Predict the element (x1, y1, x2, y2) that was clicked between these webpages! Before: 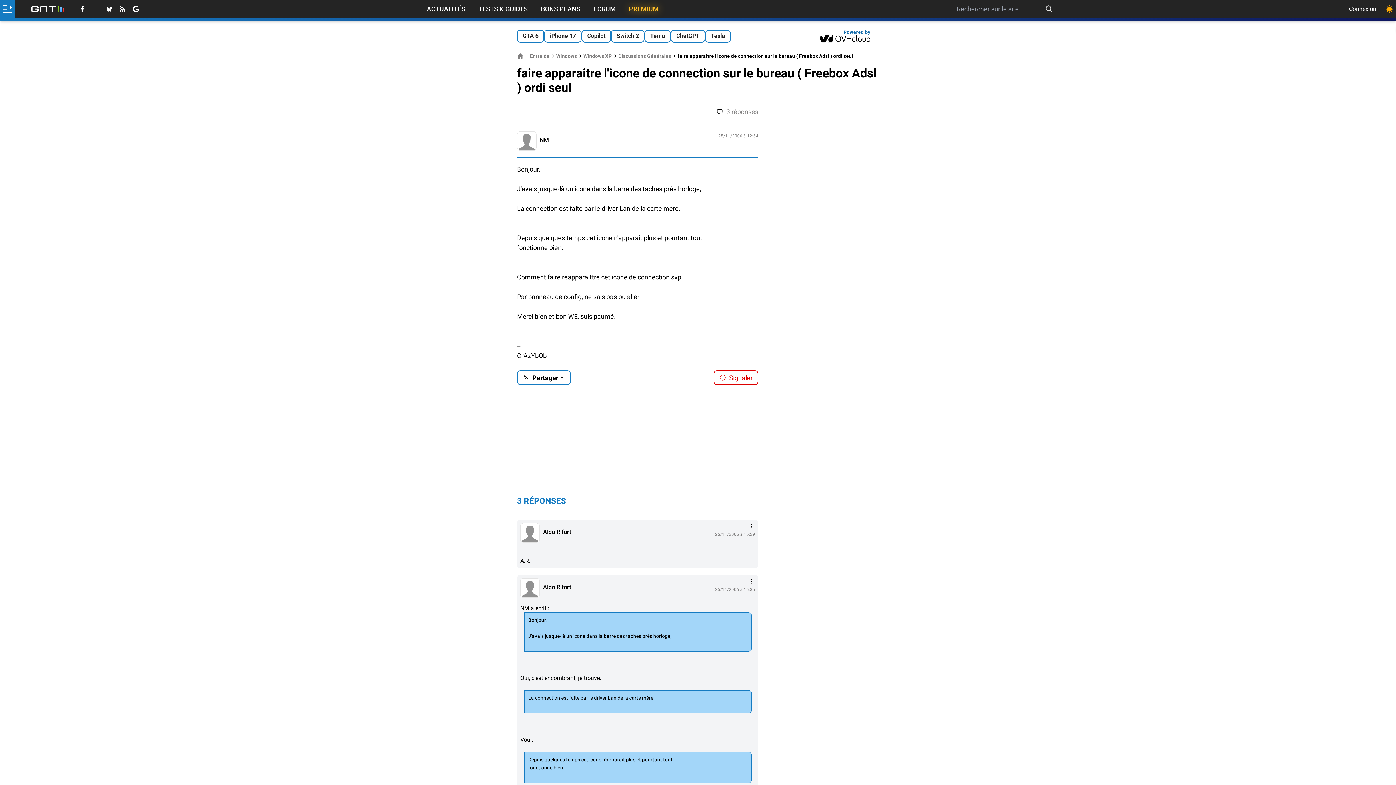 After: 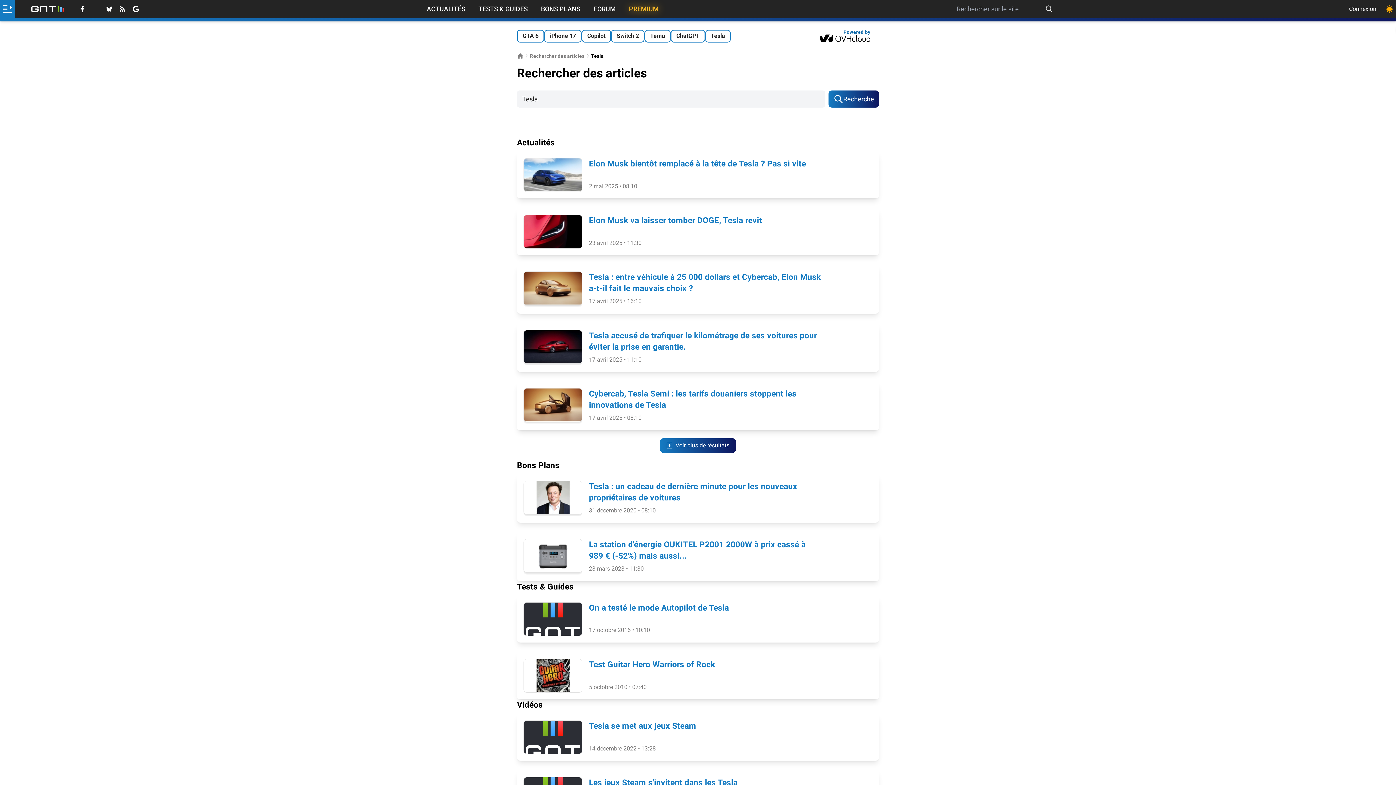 Action: label: Tesla bbox: (705, 29, 730, 42)